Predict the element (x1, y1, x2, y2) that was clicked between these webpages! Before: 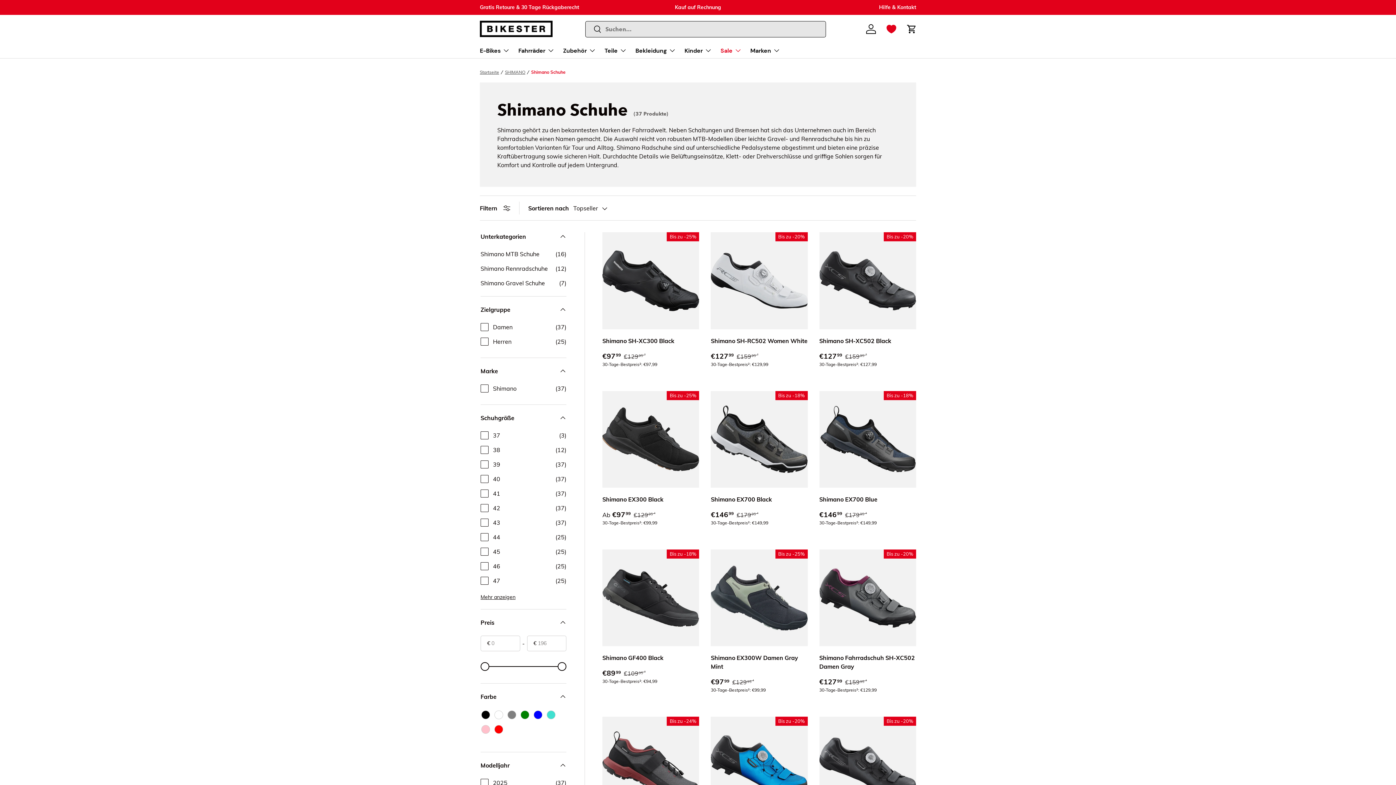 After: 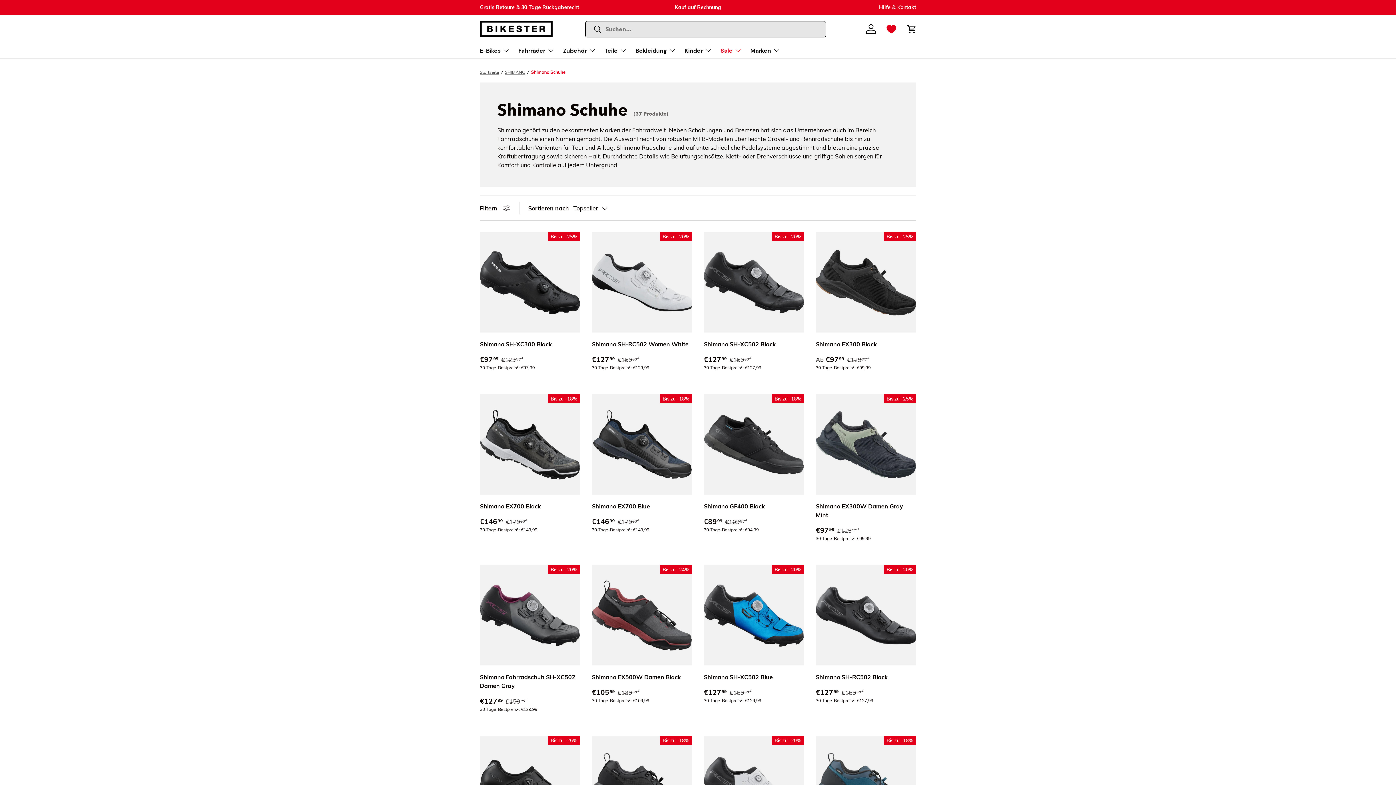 Action: bbox: (480, 204, 510, 211) label: Filtern